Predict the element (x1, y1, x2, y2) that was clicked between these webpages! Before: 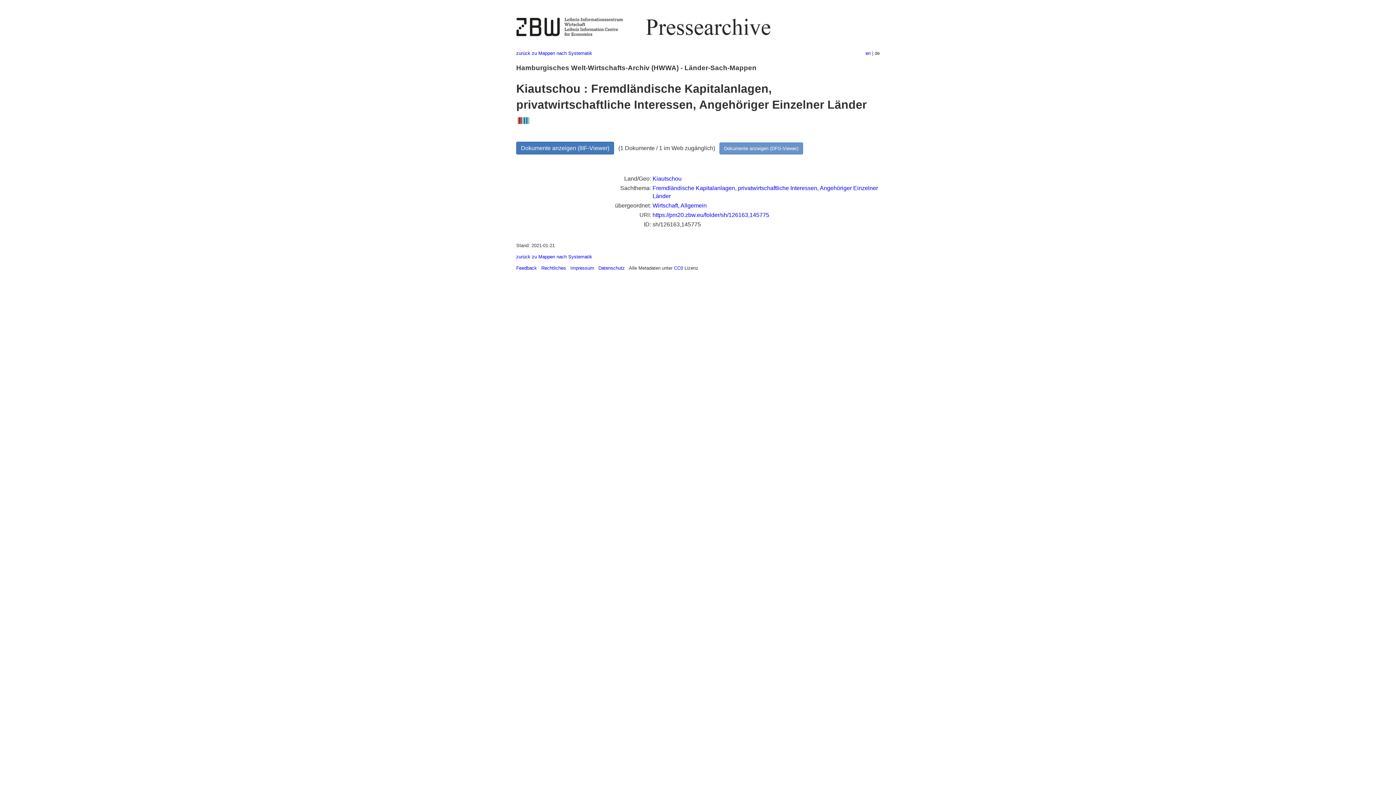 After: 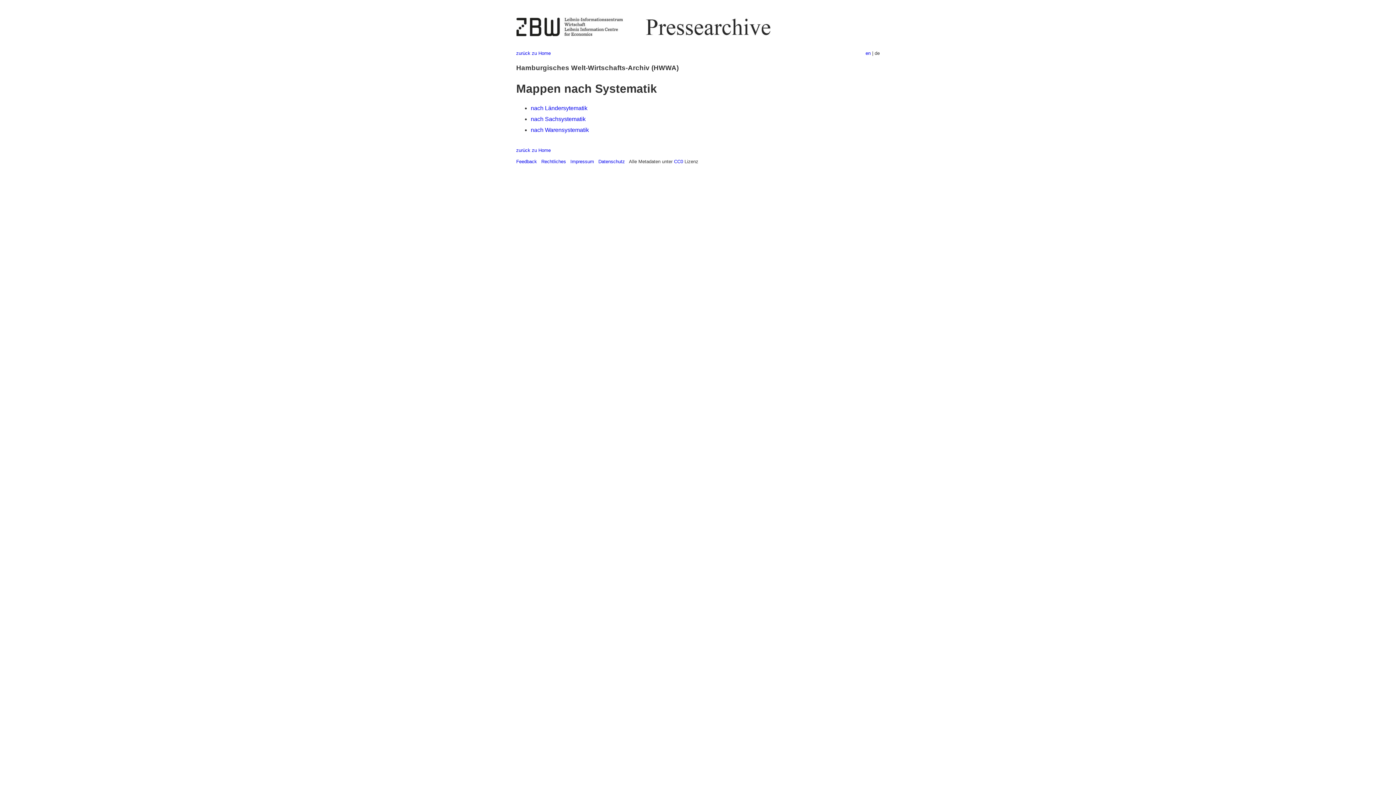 Action: label: zurück zu Mappen nach Systematik bbox: (516, 50, 592, 55)